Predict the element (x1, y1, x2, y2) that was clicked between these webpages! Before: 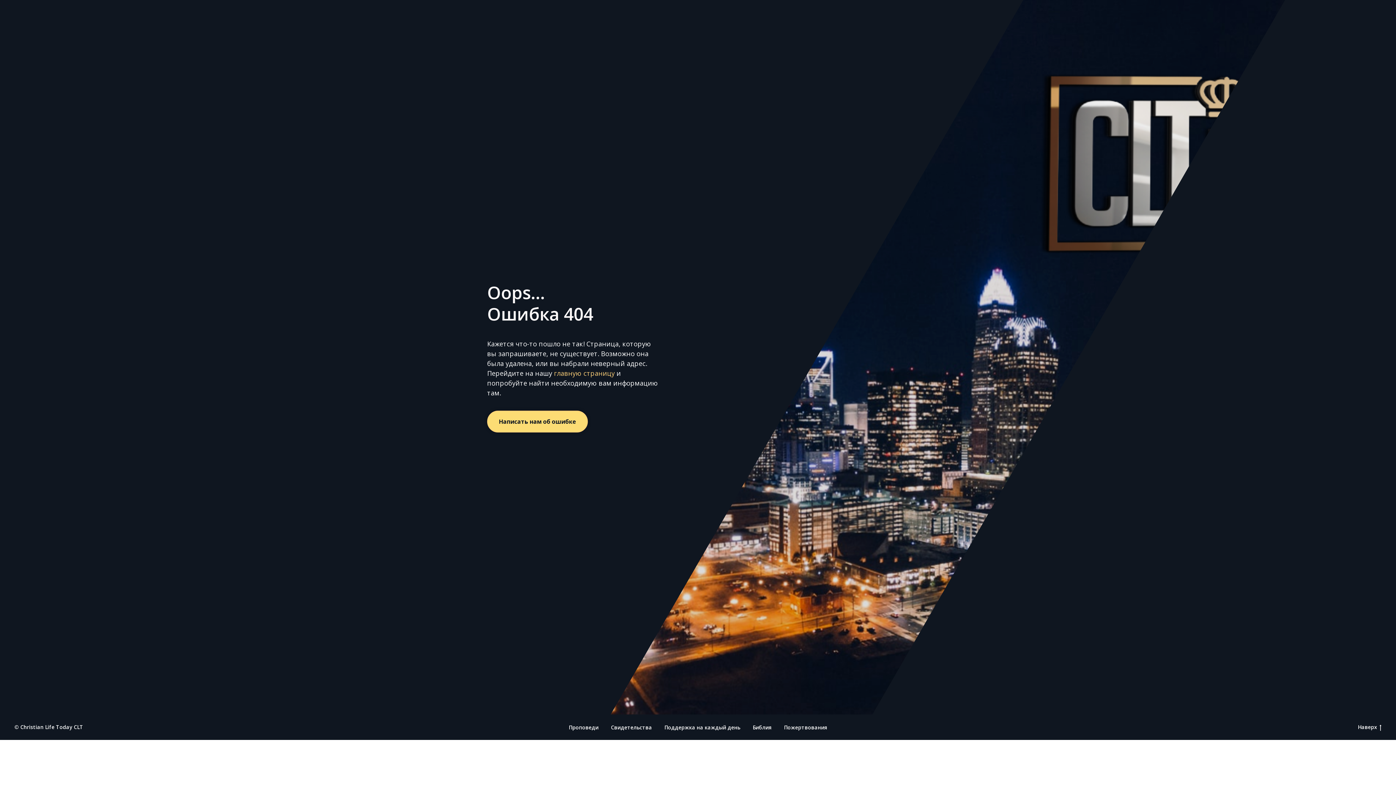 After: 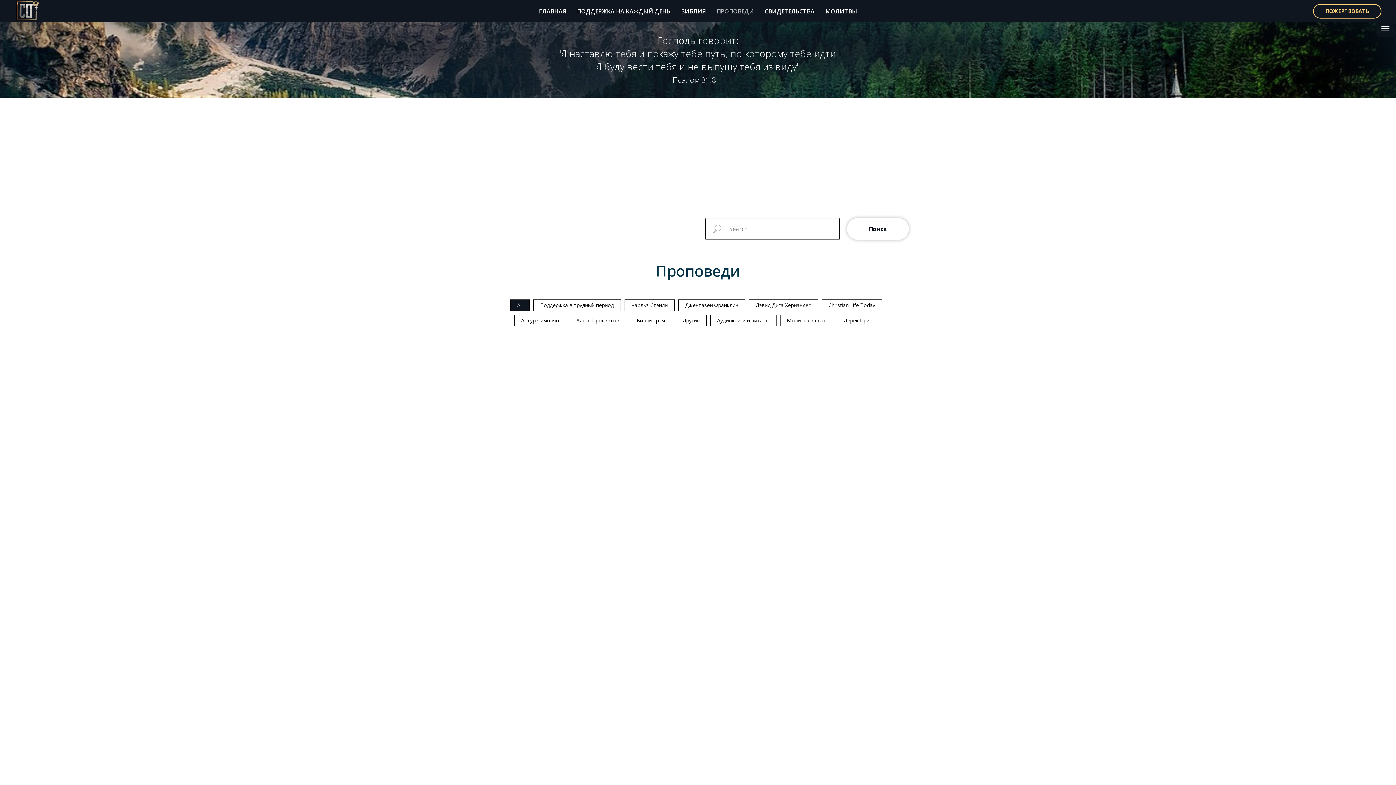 Action: bbox: (568, 724, 598, 731) label: Проповеди